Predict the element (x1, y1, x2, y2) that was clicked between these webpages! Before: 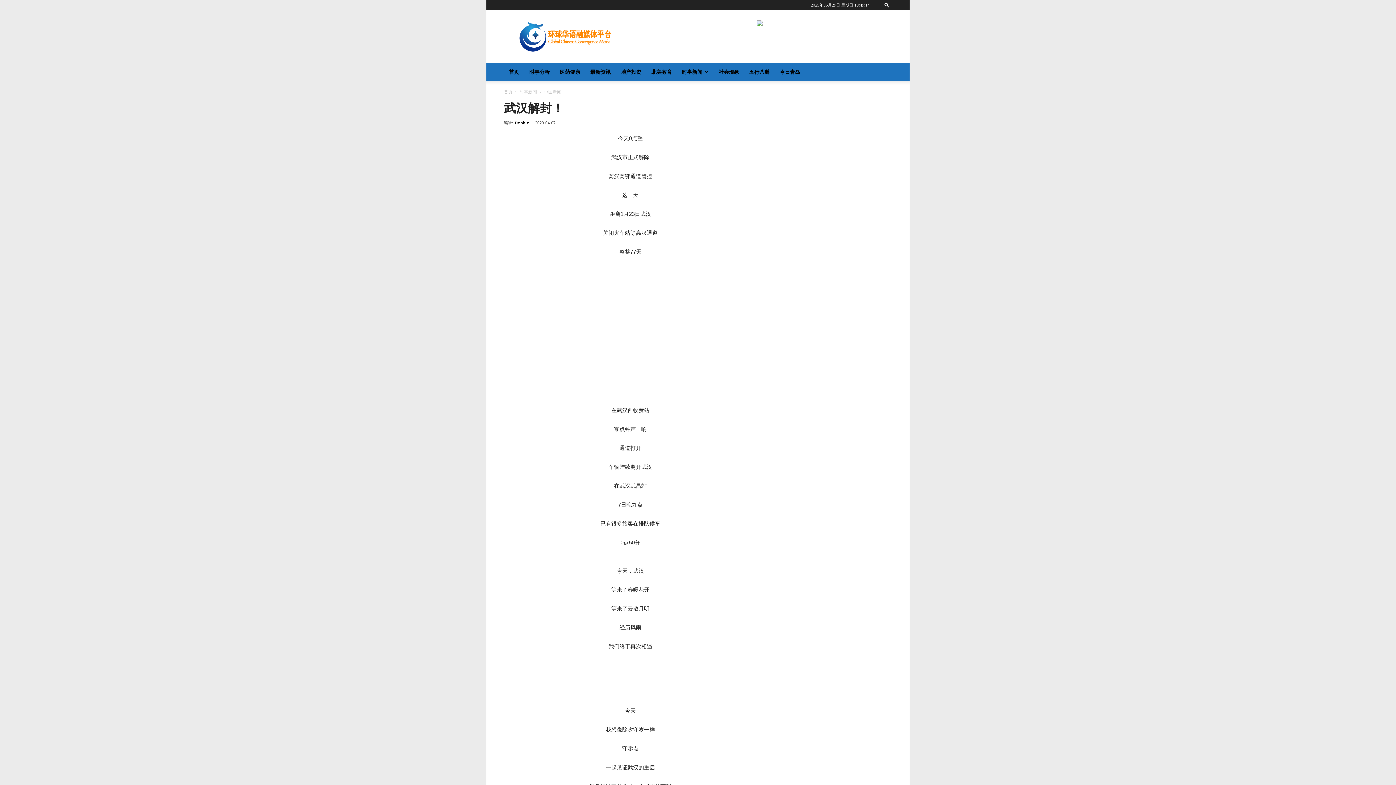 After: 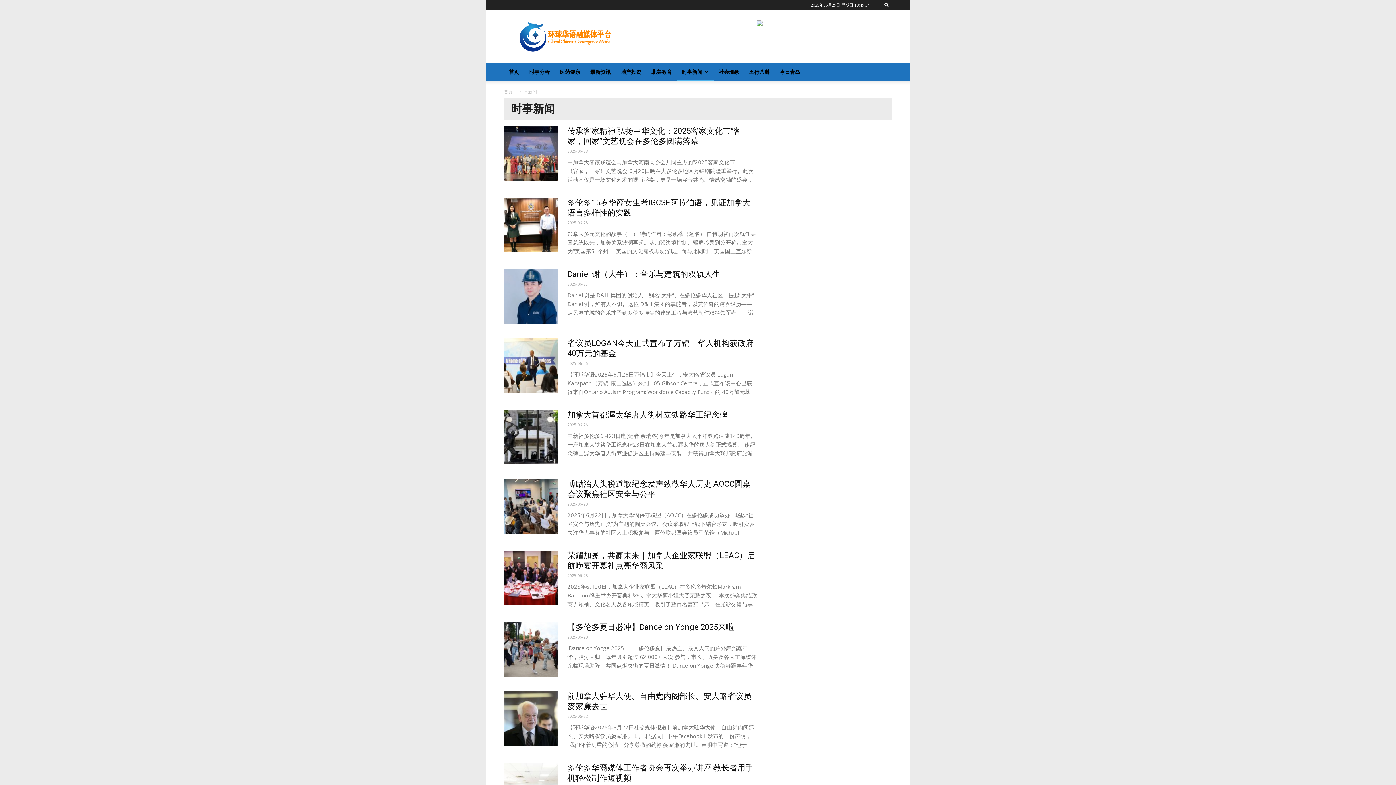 Action: label: 时事新闻 bbox: (677, 63, 713, 80)